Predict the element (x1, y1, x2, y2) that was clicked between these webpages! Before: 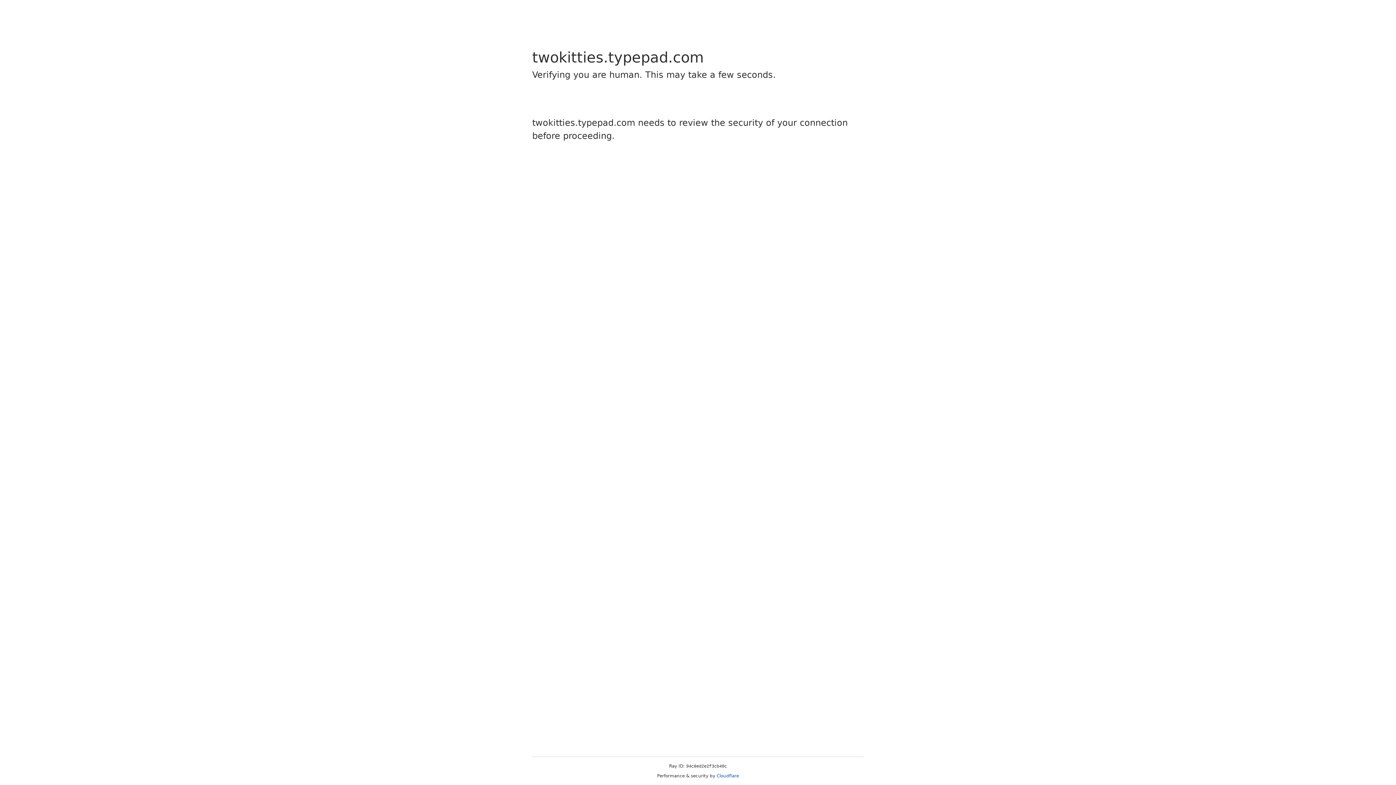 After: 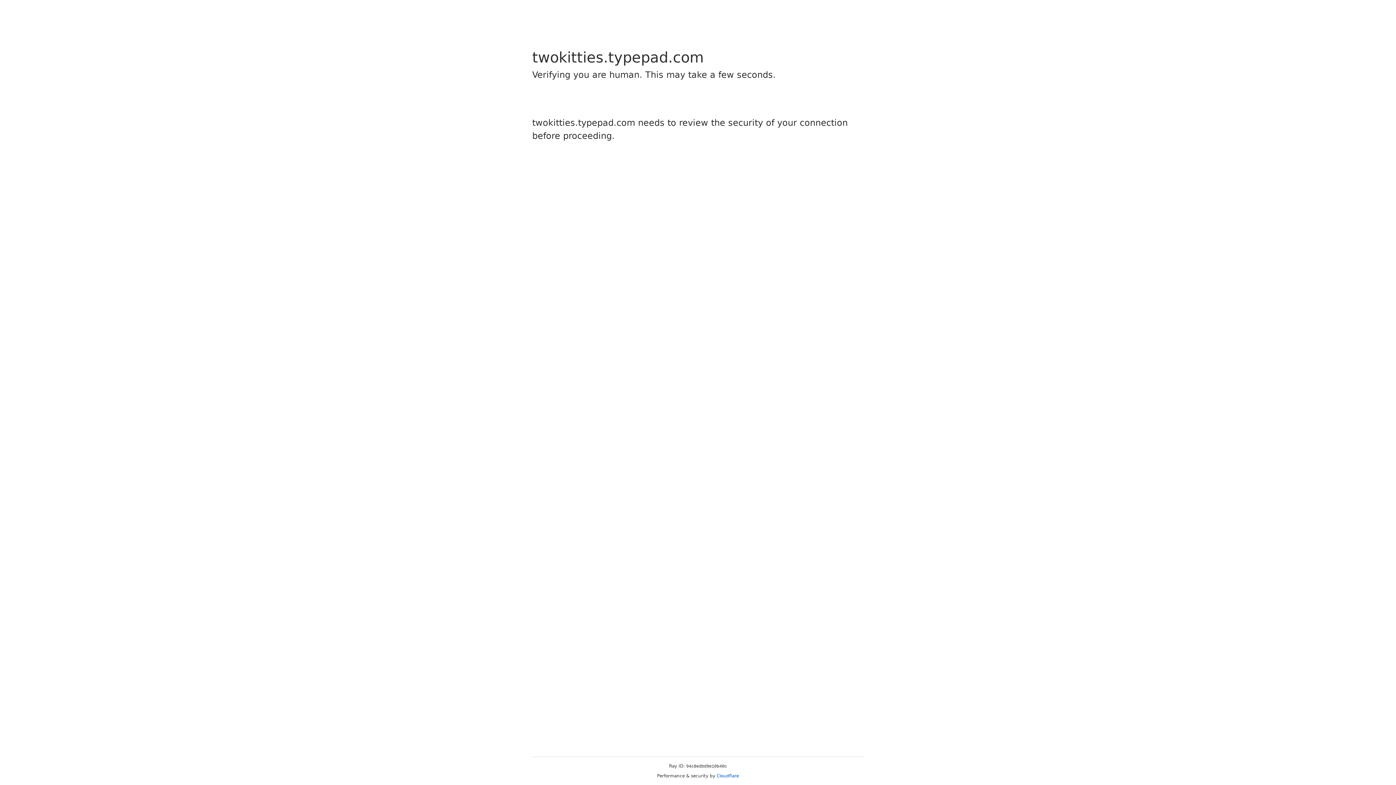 Action: bbox: (716, 773, 739, 778) label: Cloudflare